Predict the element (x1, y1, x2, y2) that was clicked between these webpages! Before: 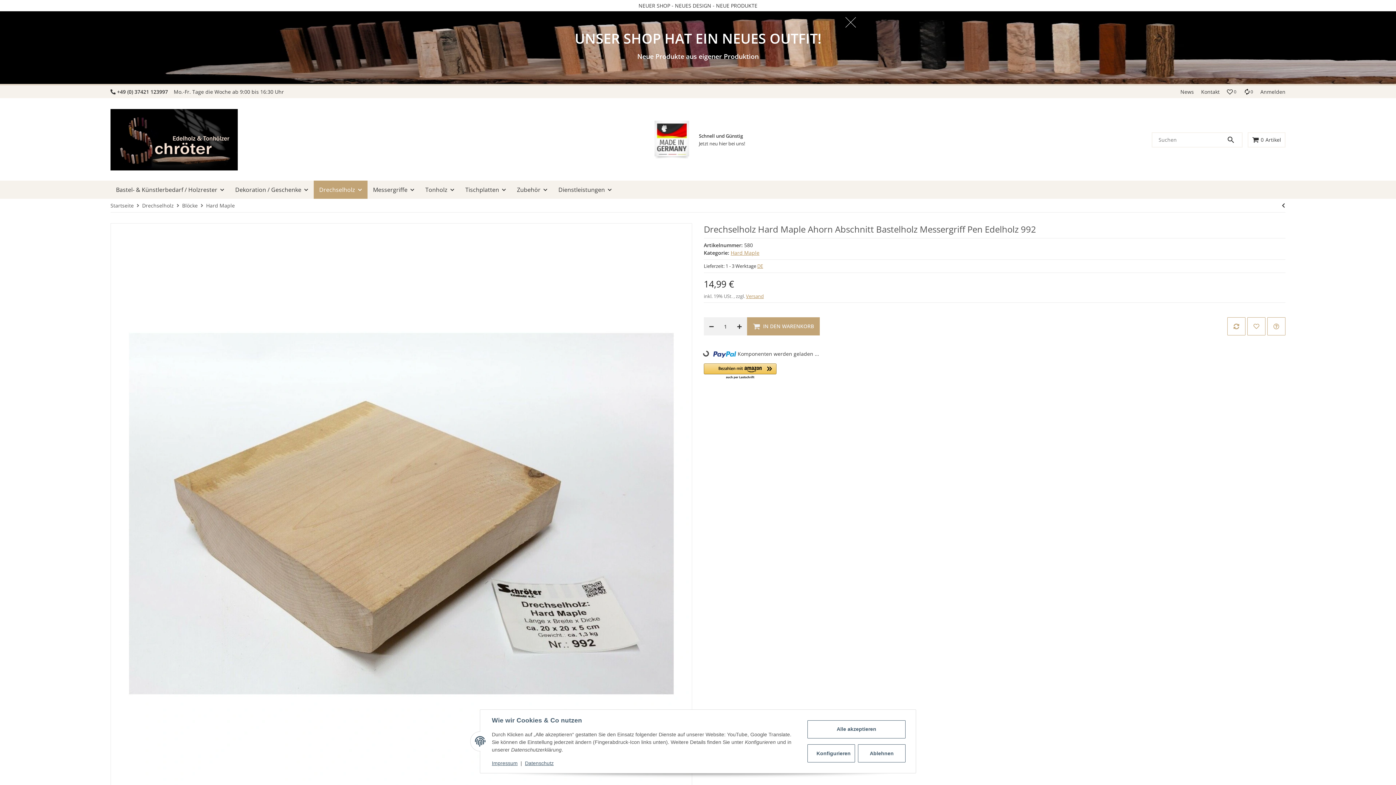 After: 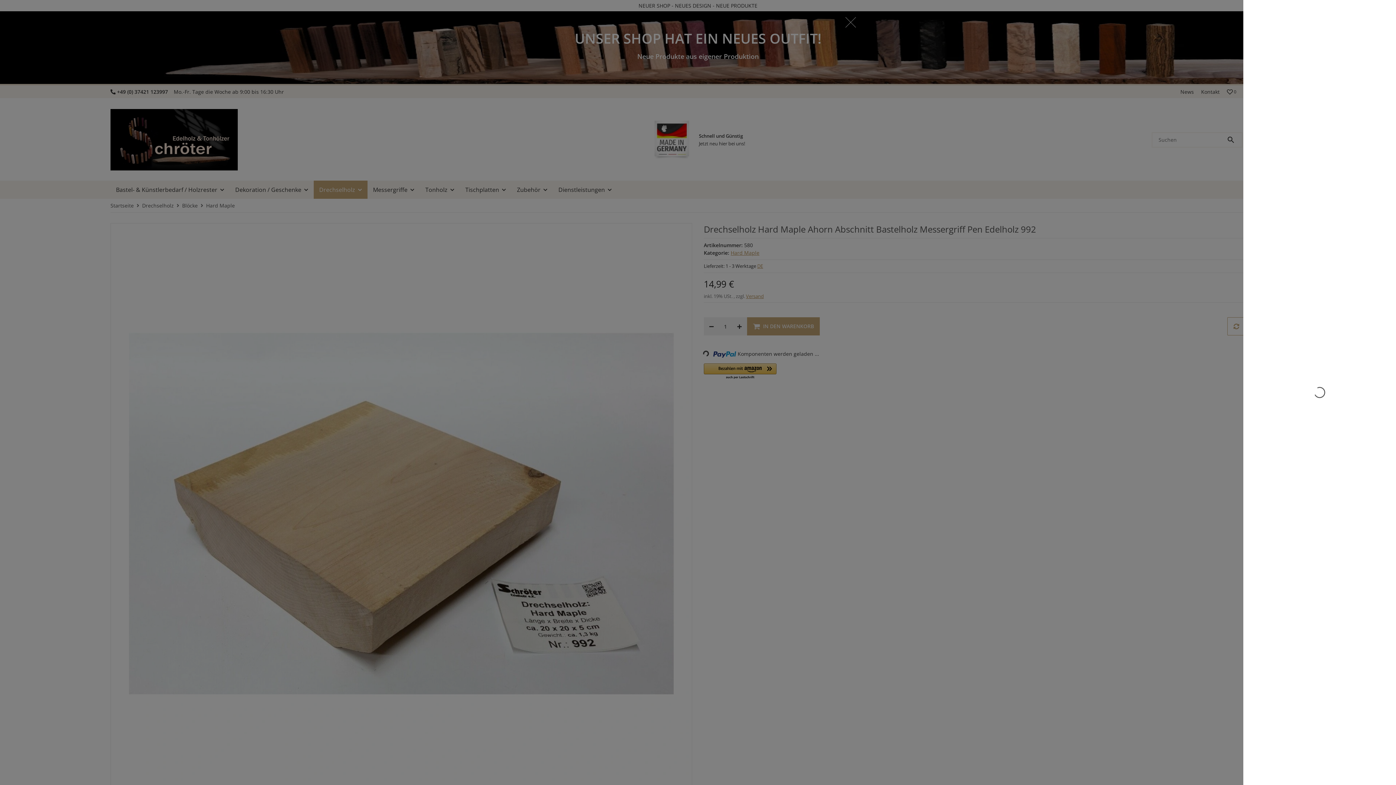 Action: bbox: (1248, 136, 1285, 143) label: Warenkorb